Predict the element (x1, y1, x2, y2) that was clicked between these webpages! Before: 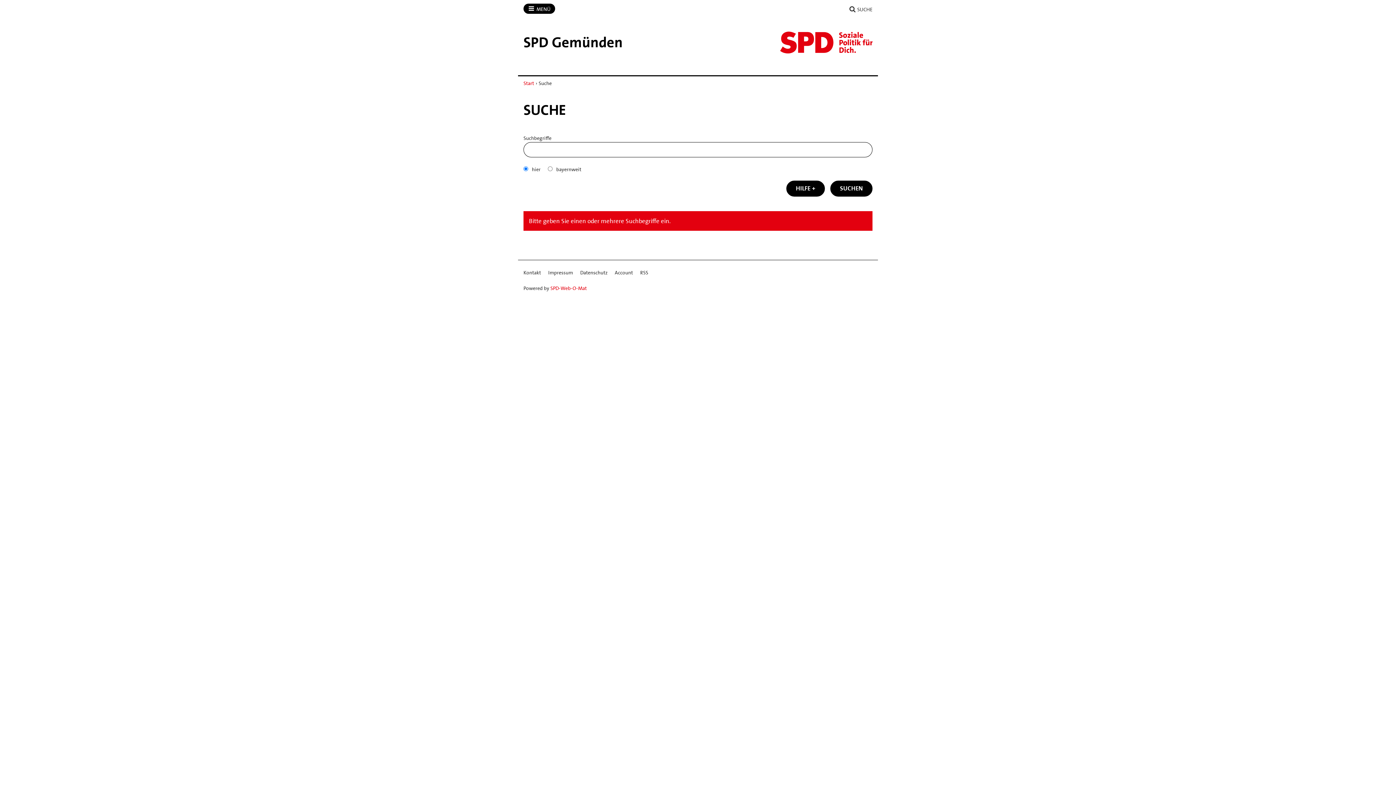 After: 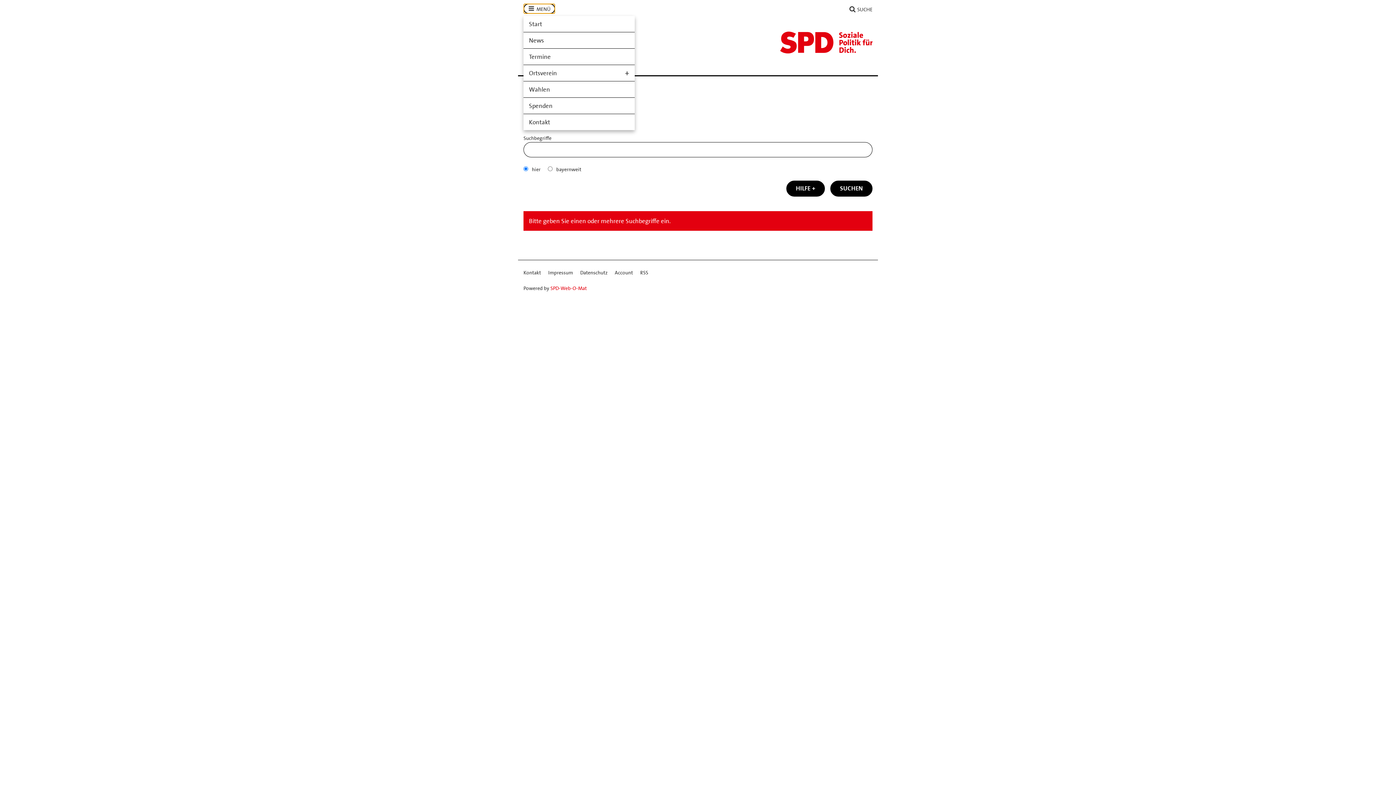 Action: label:  MENÜ
ÖFFNEN/SCHLIESSEN bbox: (523, 3, 555, 13)